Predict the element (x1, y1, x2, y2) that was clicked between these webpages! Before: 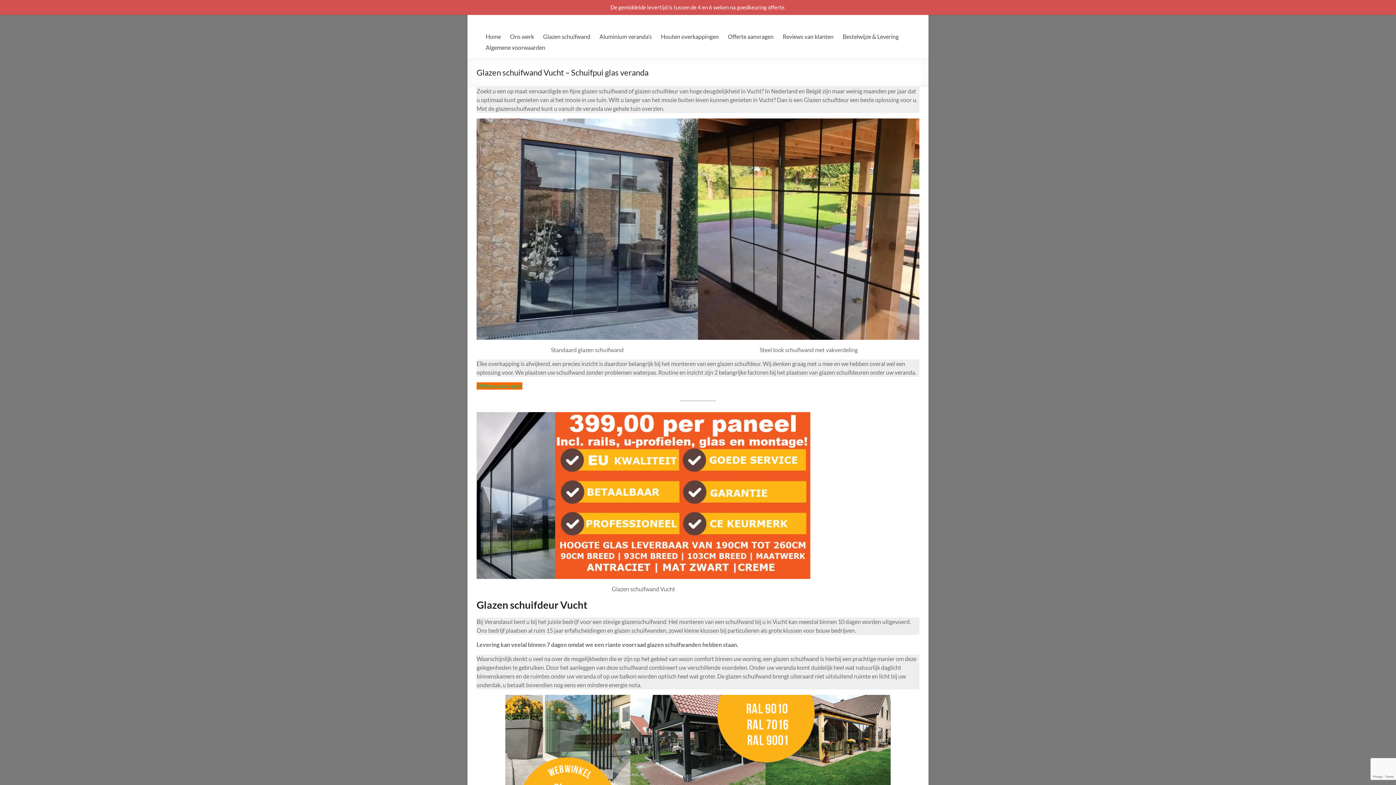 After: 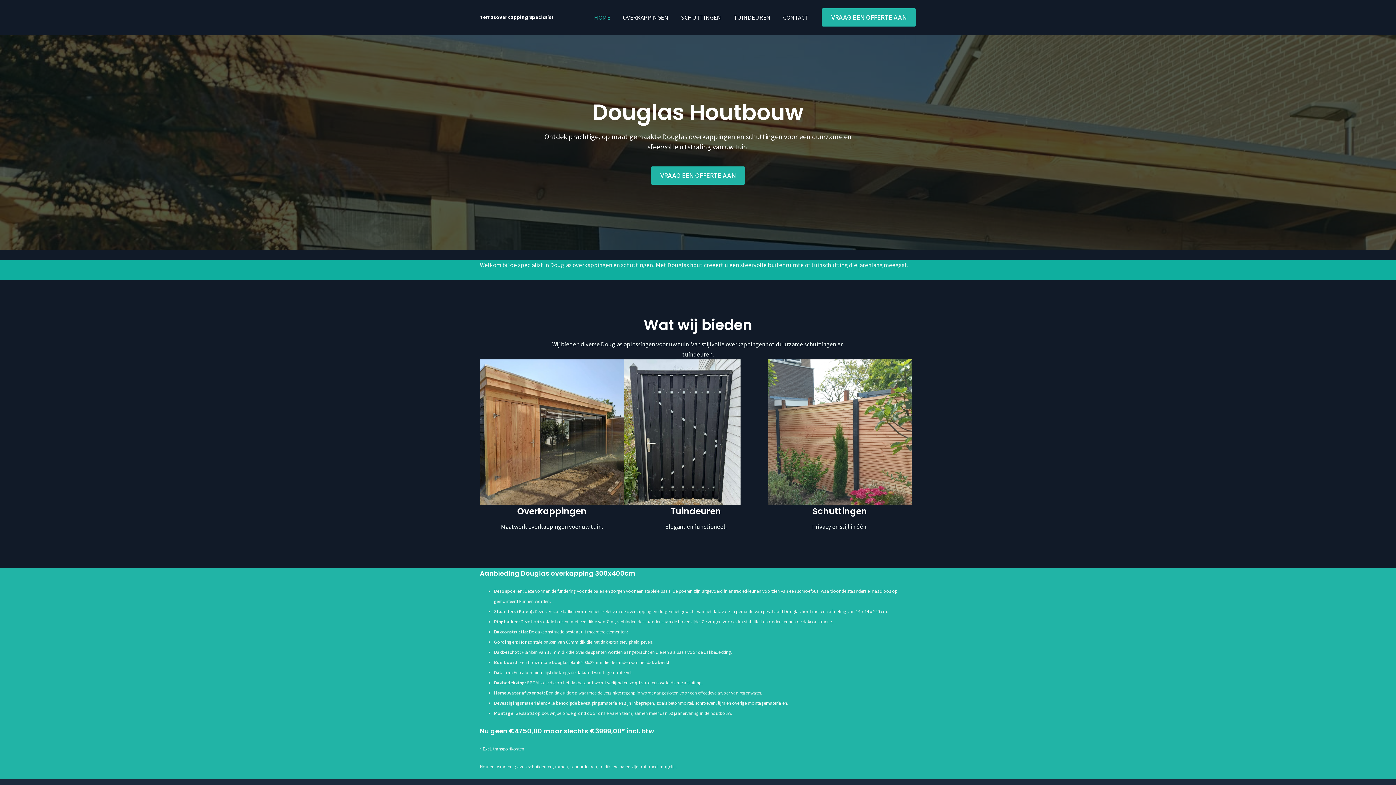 Action: label: Houten overkappingen bbox: (661, 31, 718, 42)